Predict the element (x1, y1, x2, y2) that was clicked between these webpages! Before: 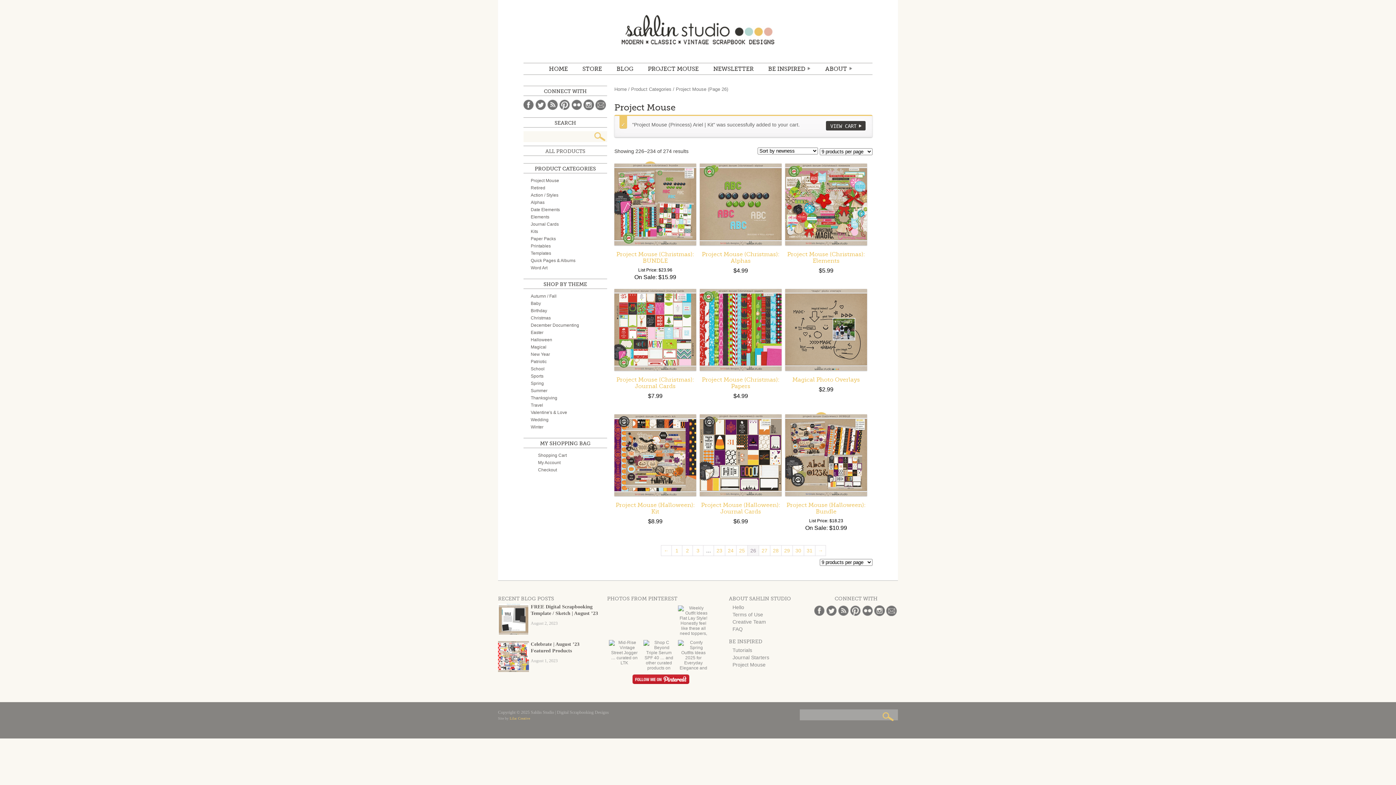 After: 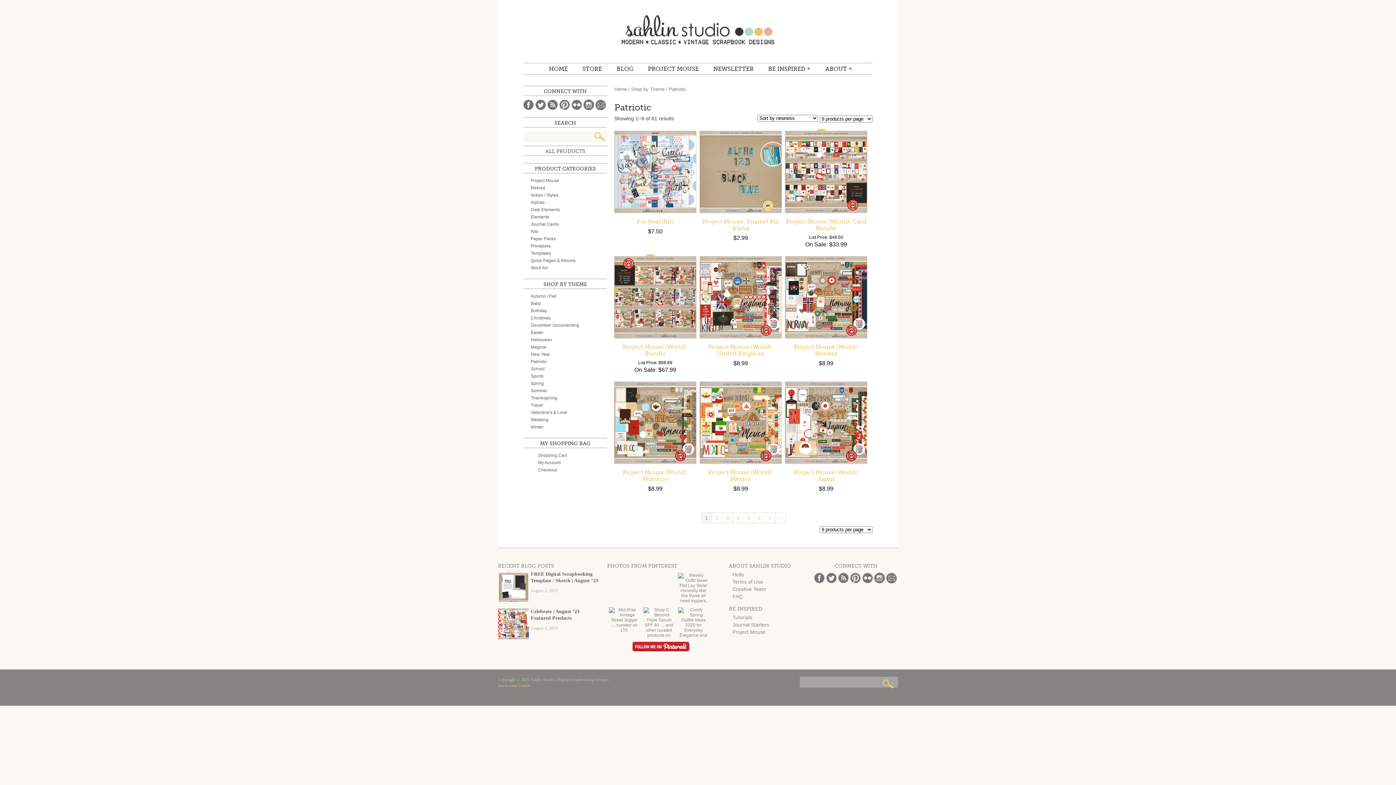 Action: bbox: (530, 359, 546, 364) label: Patriotic